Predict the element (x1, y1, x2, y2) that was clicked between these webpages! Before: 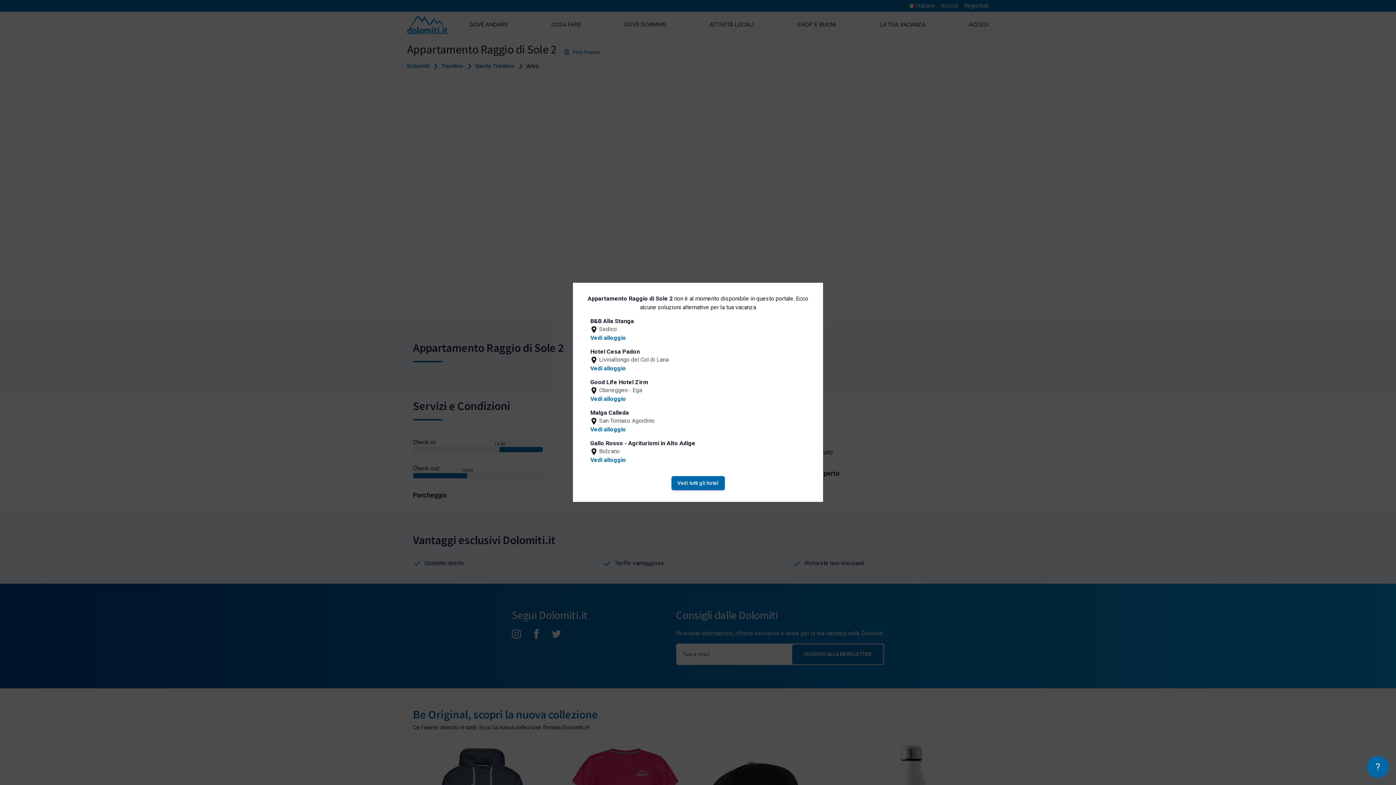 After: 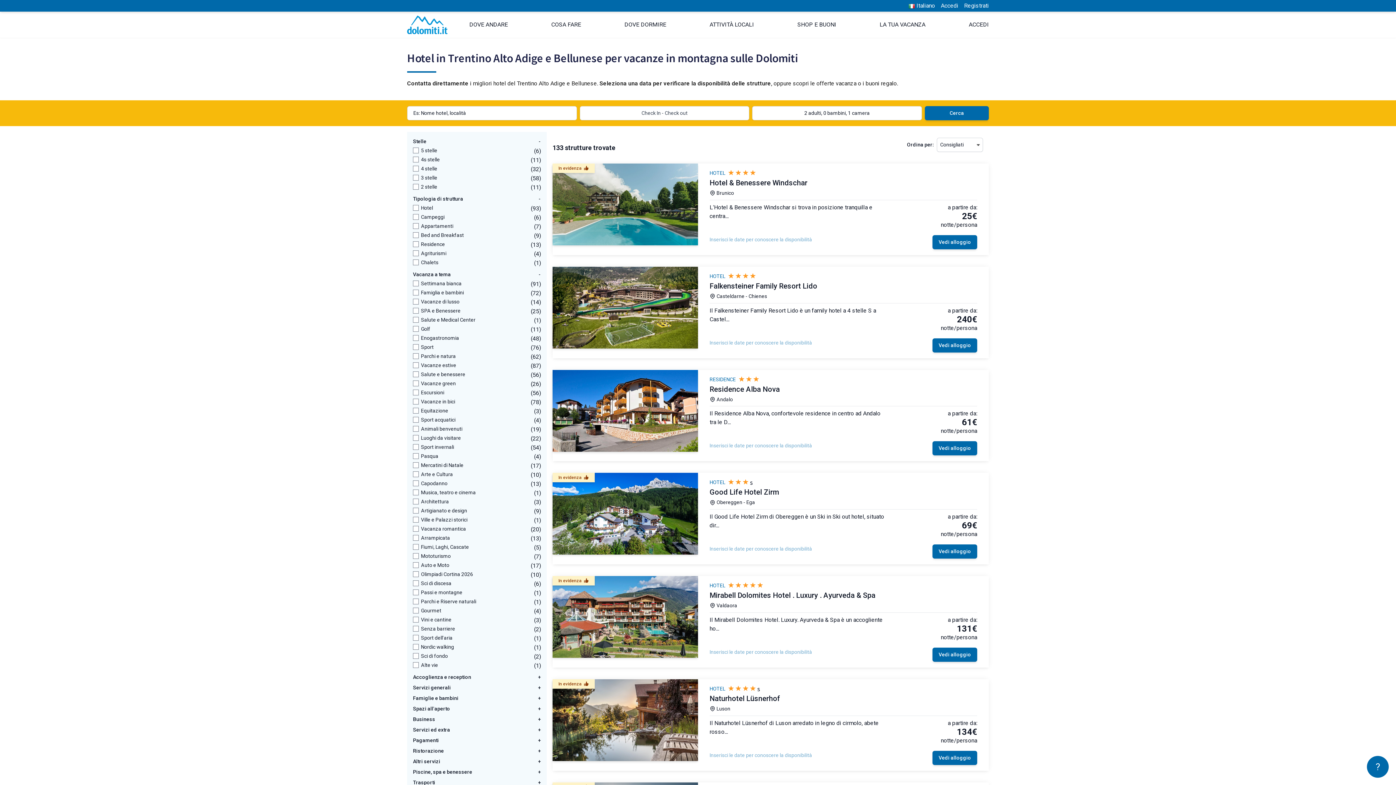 Action: bbox: (671, 476, 724, 490) label: Vedi tutti gli hotel